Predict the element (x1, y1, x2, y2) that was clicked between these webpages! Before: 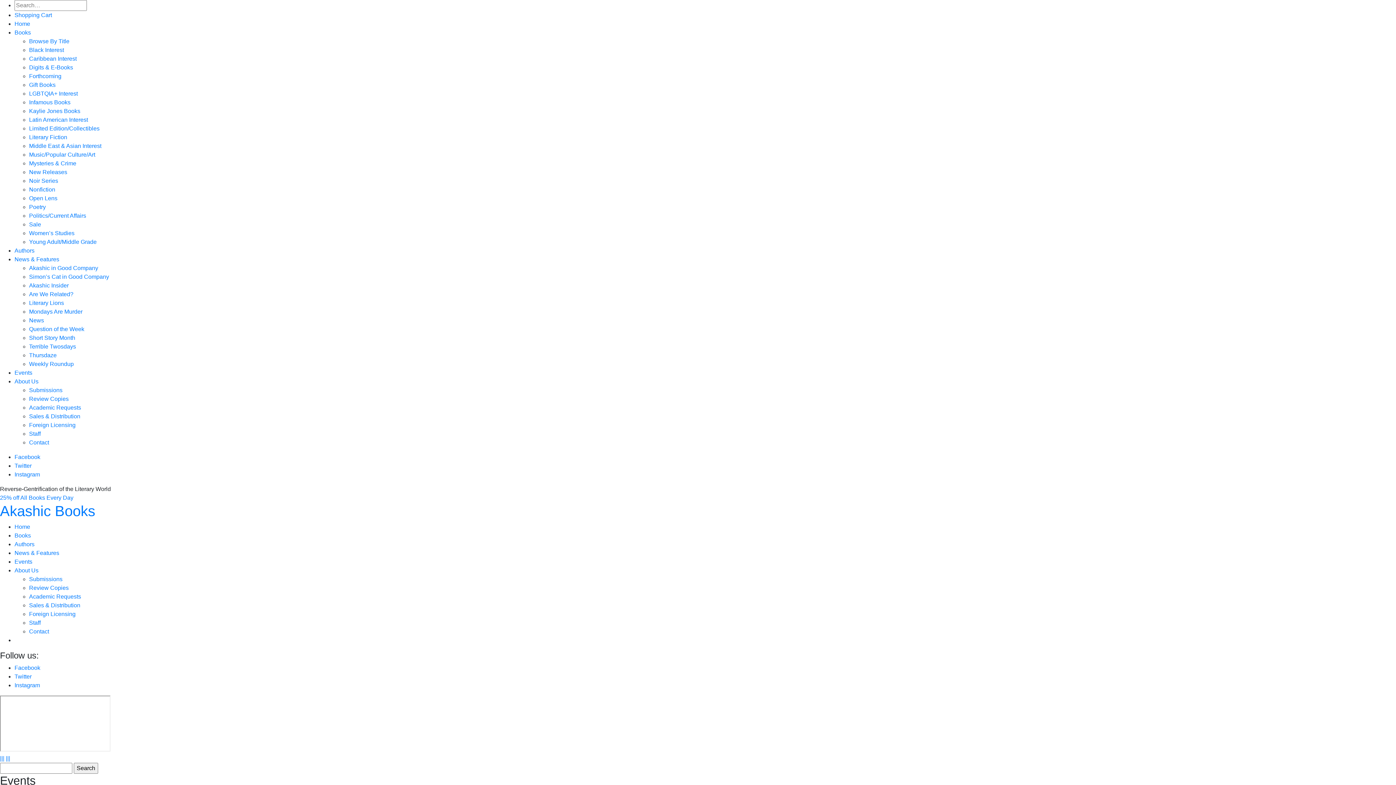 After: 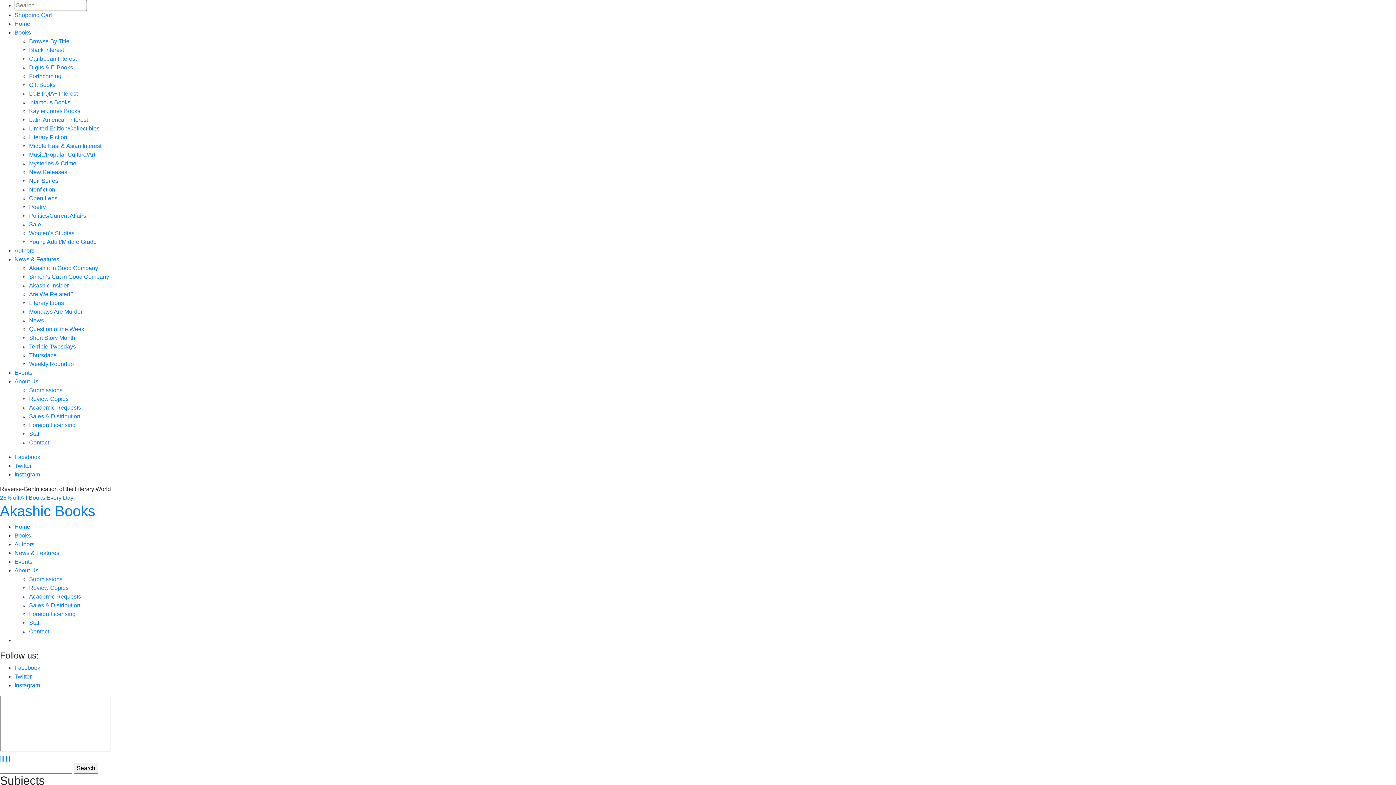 Action: bbox: (14, 524, 30, 530) label: Home